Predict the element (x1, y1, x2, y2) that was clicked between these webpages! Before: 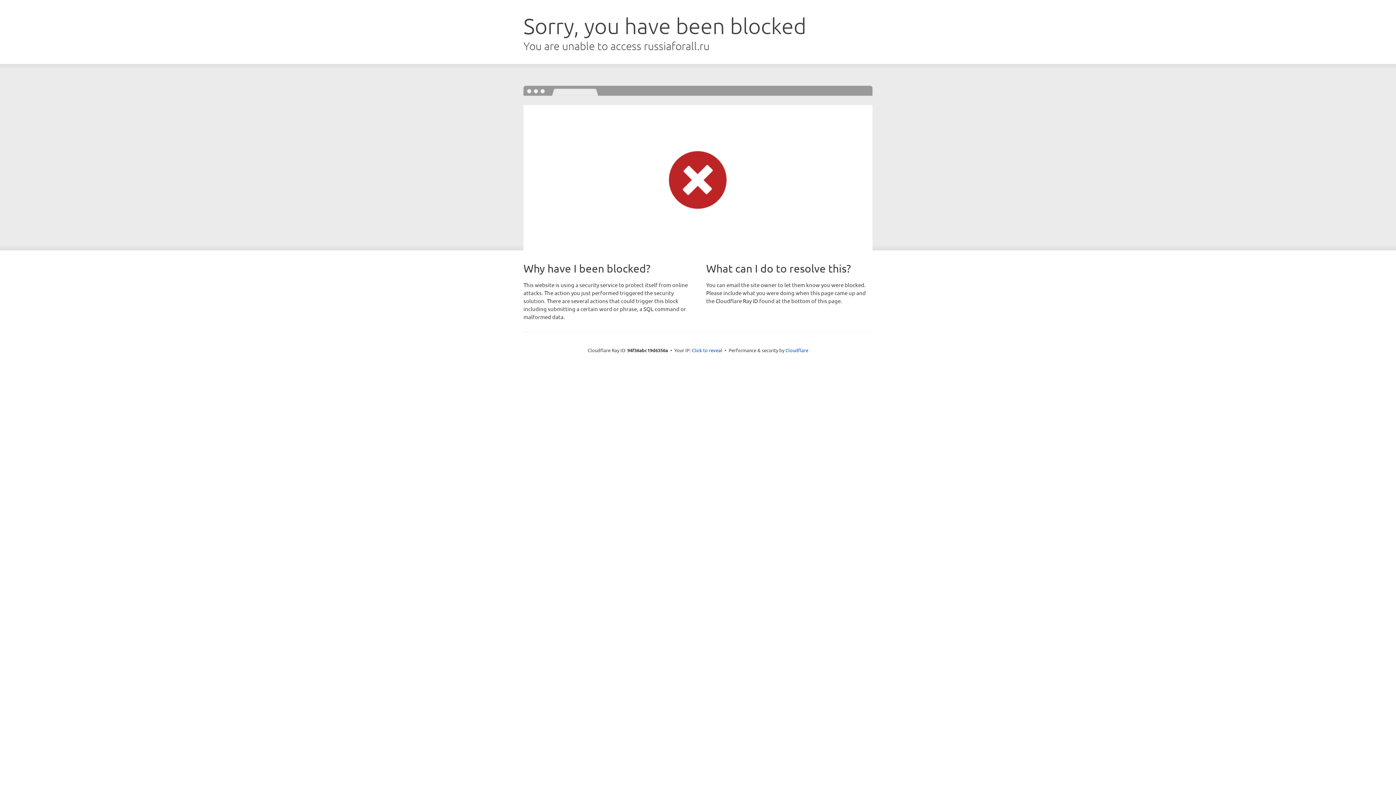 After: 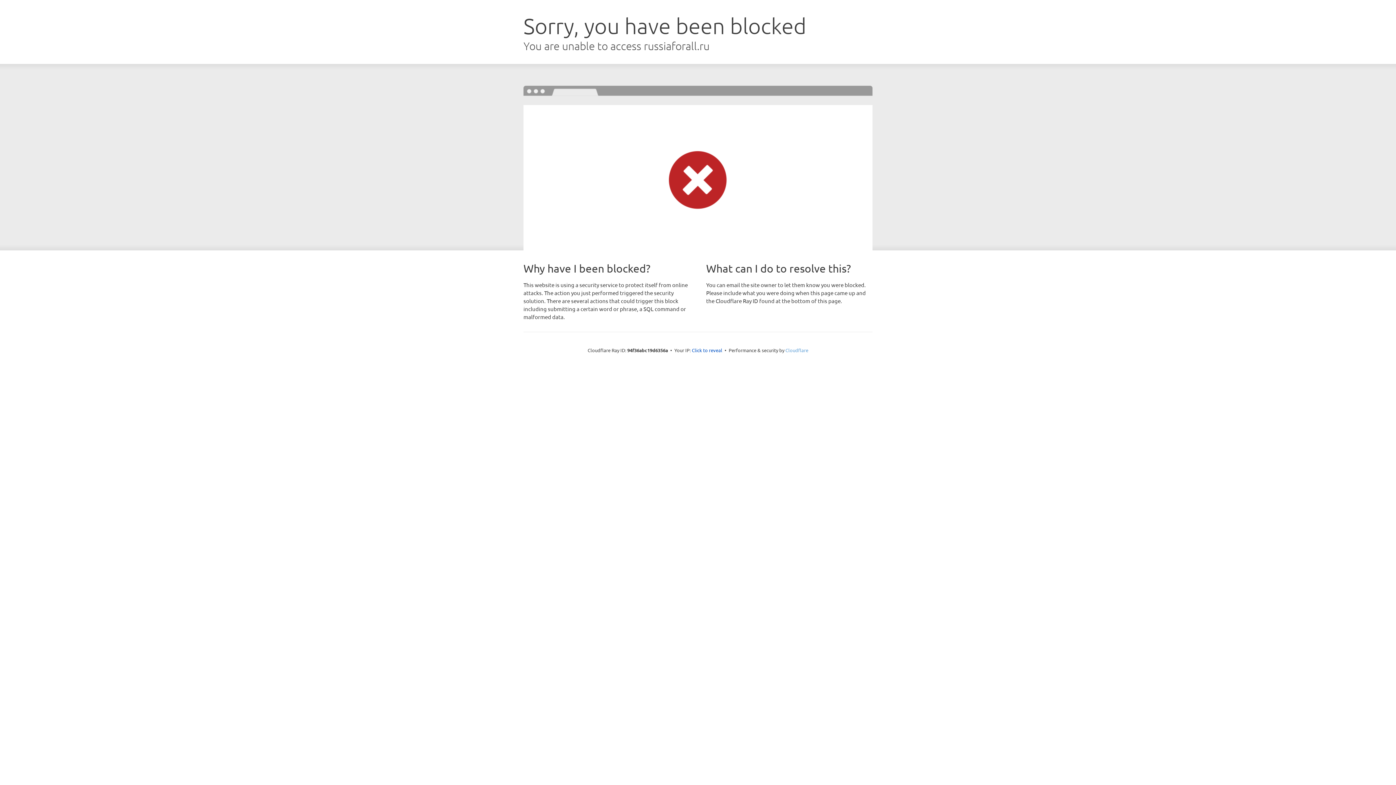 Action: label: Cloudflare bbox: (785, 347, 808, 353)